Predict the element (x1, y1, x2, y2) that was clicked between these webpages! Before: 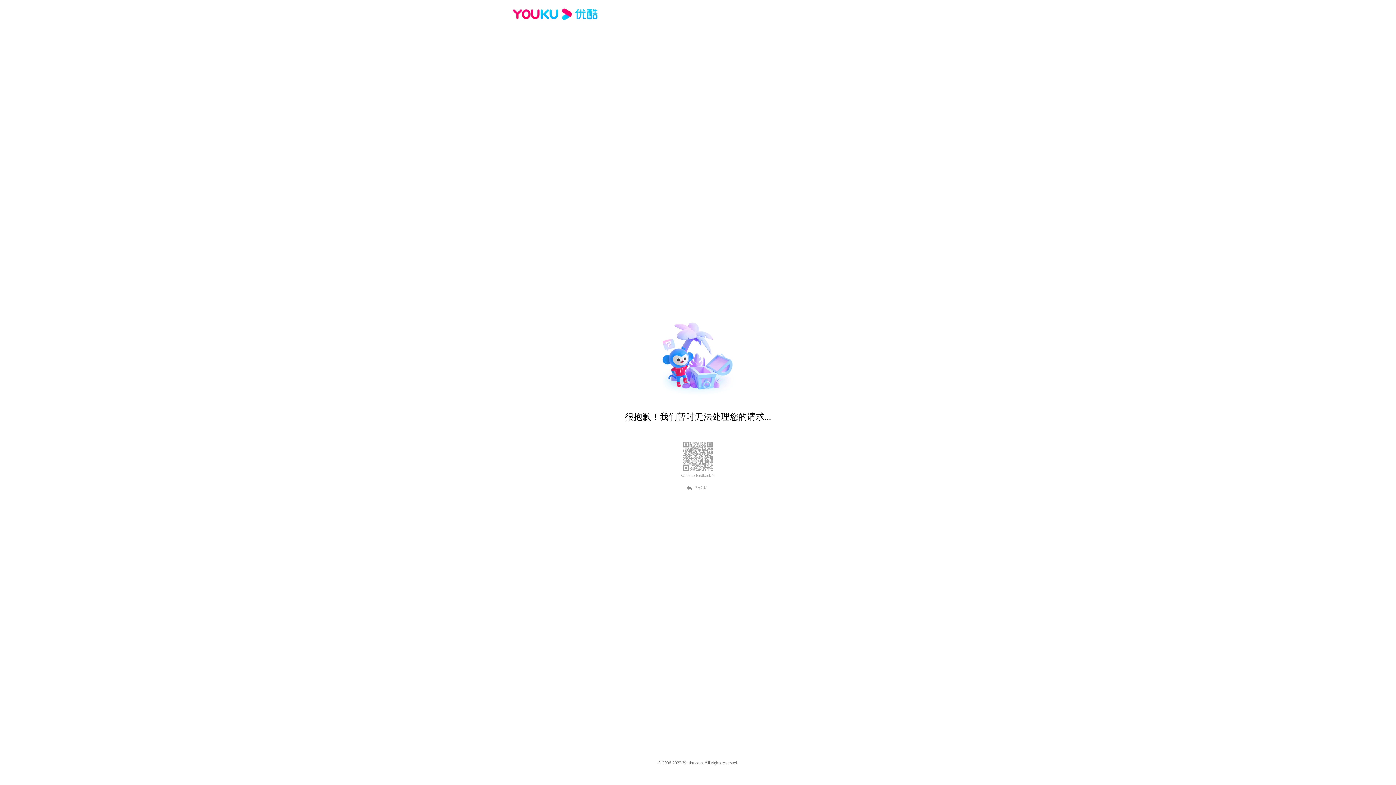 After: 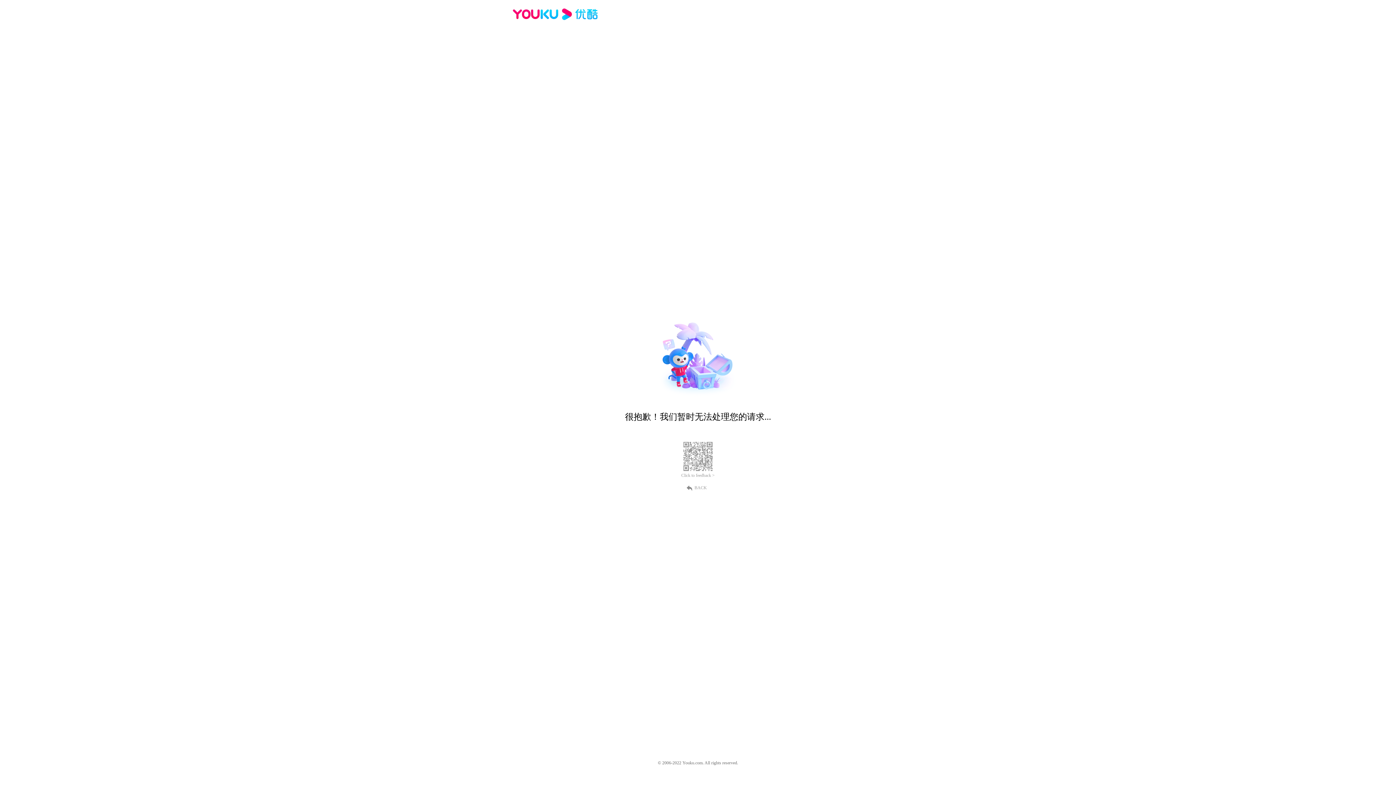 Action: bbox: (681, 473, 714, 478) label: Click to feedback >